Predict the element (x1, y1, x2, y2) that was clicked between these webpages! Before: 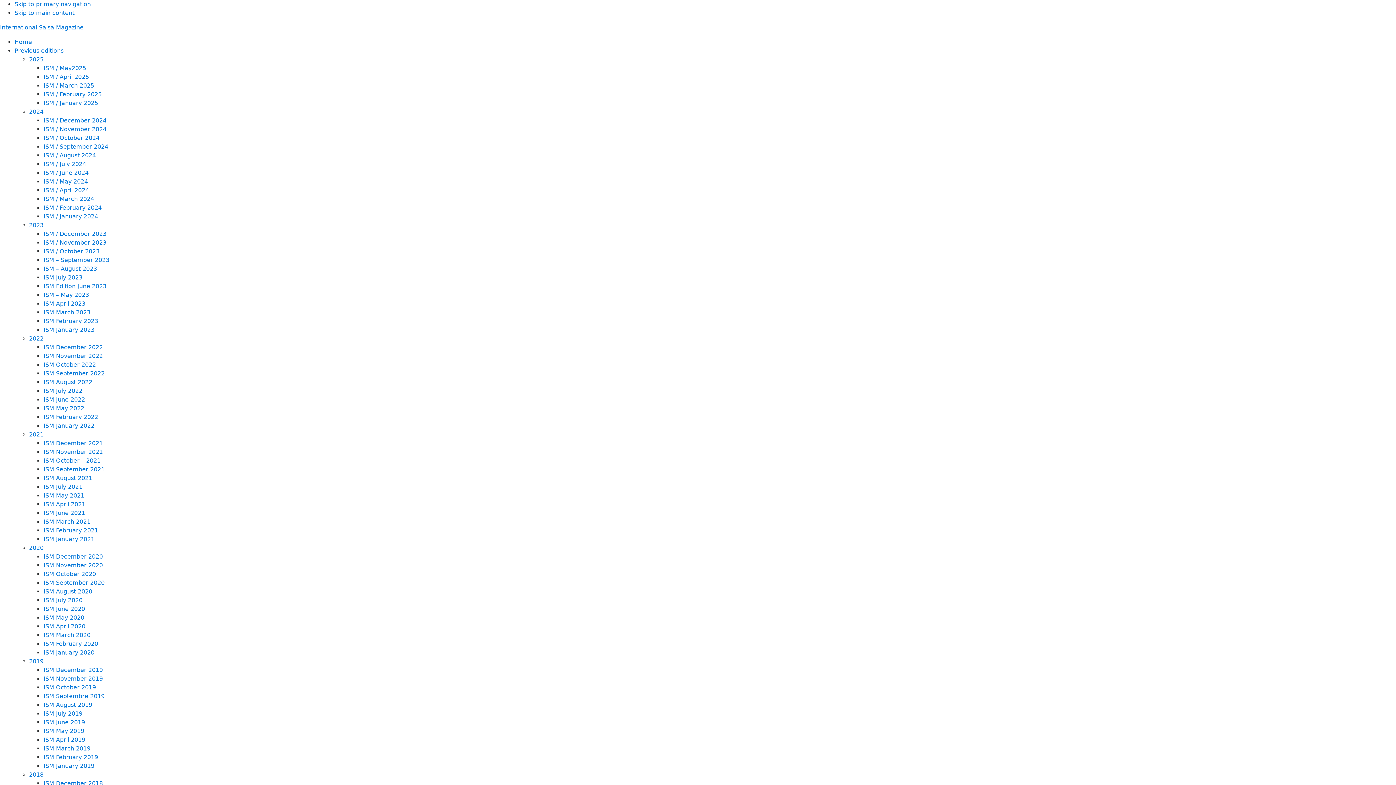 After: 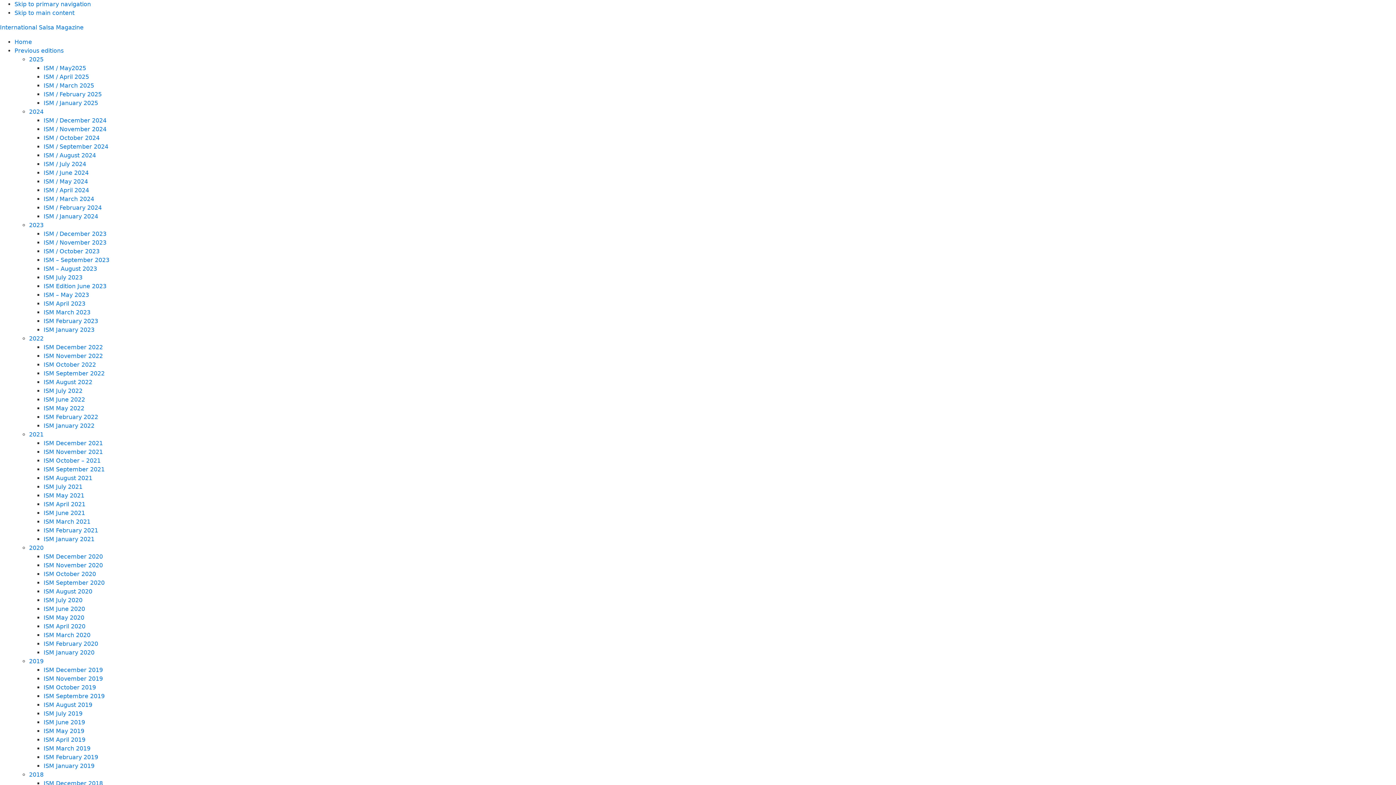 Action: bbox: (43, 536, 94, 542) label: ISM January 2021